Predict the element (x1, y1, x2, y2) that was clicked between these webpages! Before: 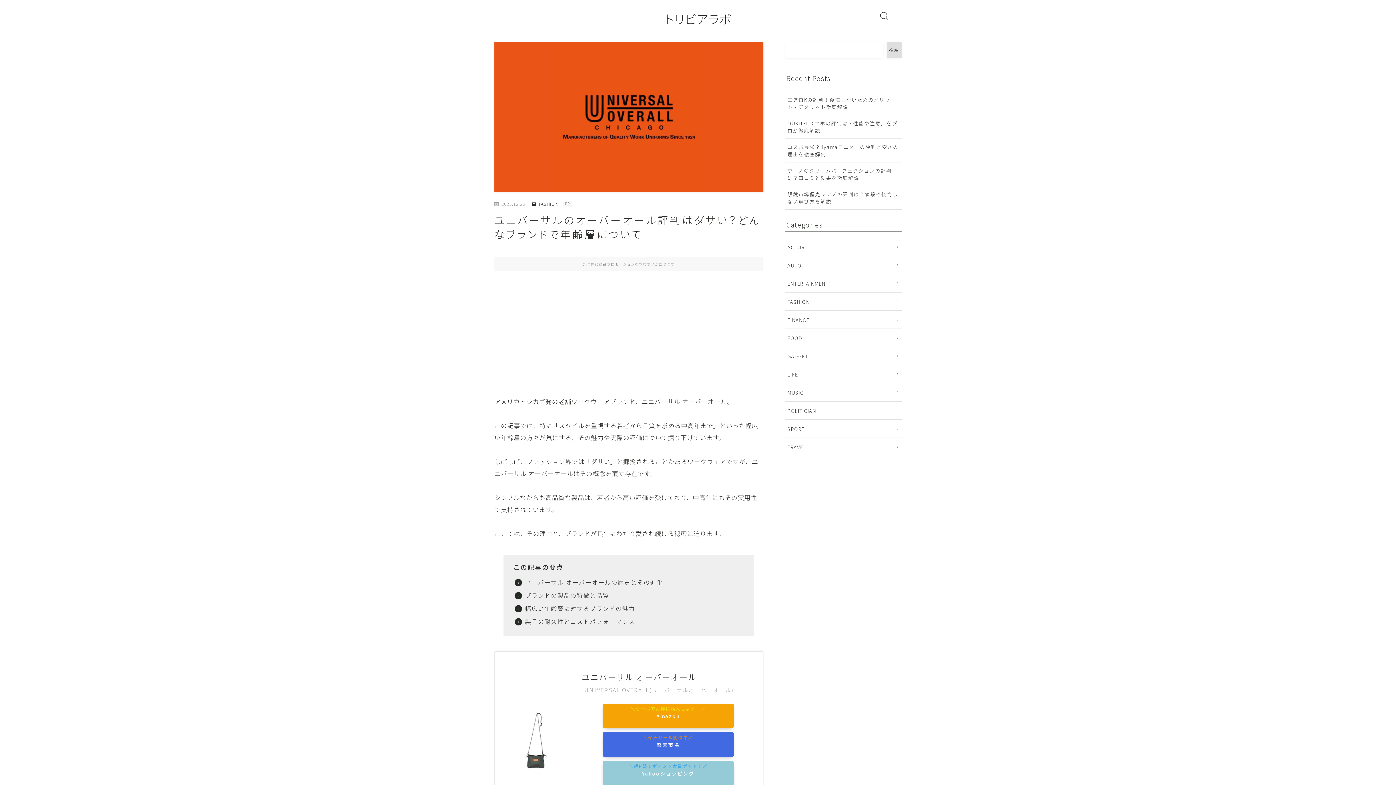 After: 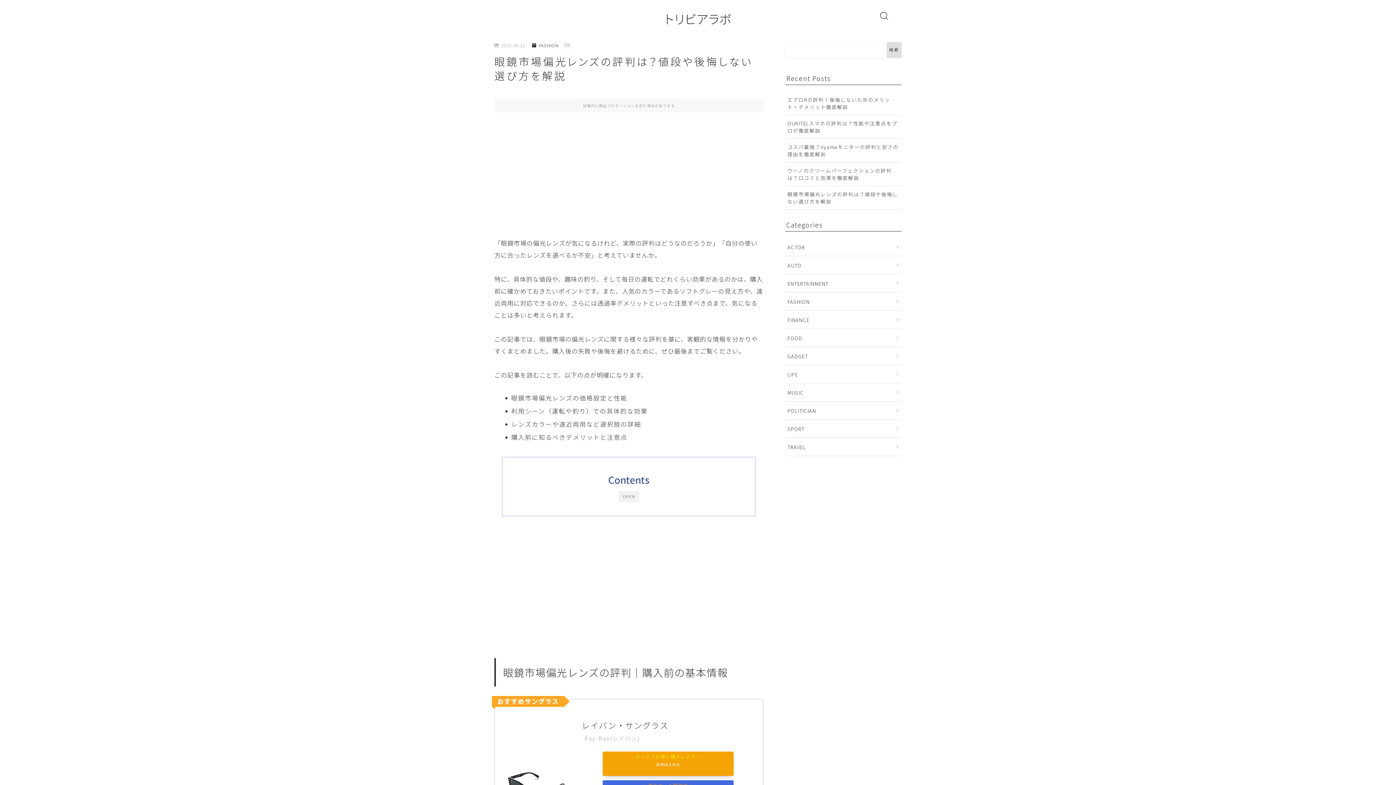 Action: label: 眼鏡市場偏光レンズの評判は？値段や後悔しない選び方を解説 bbox: (785, 186, 901, 209)